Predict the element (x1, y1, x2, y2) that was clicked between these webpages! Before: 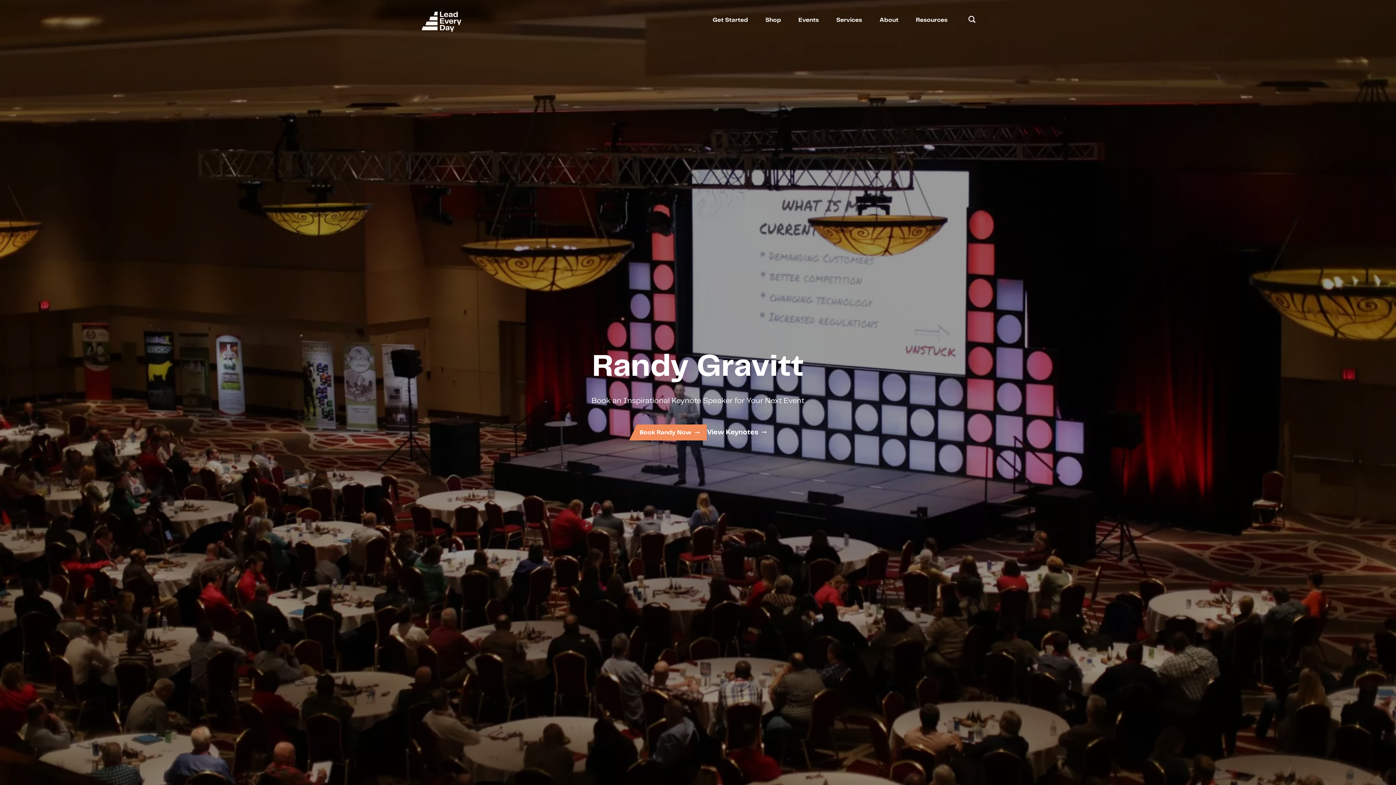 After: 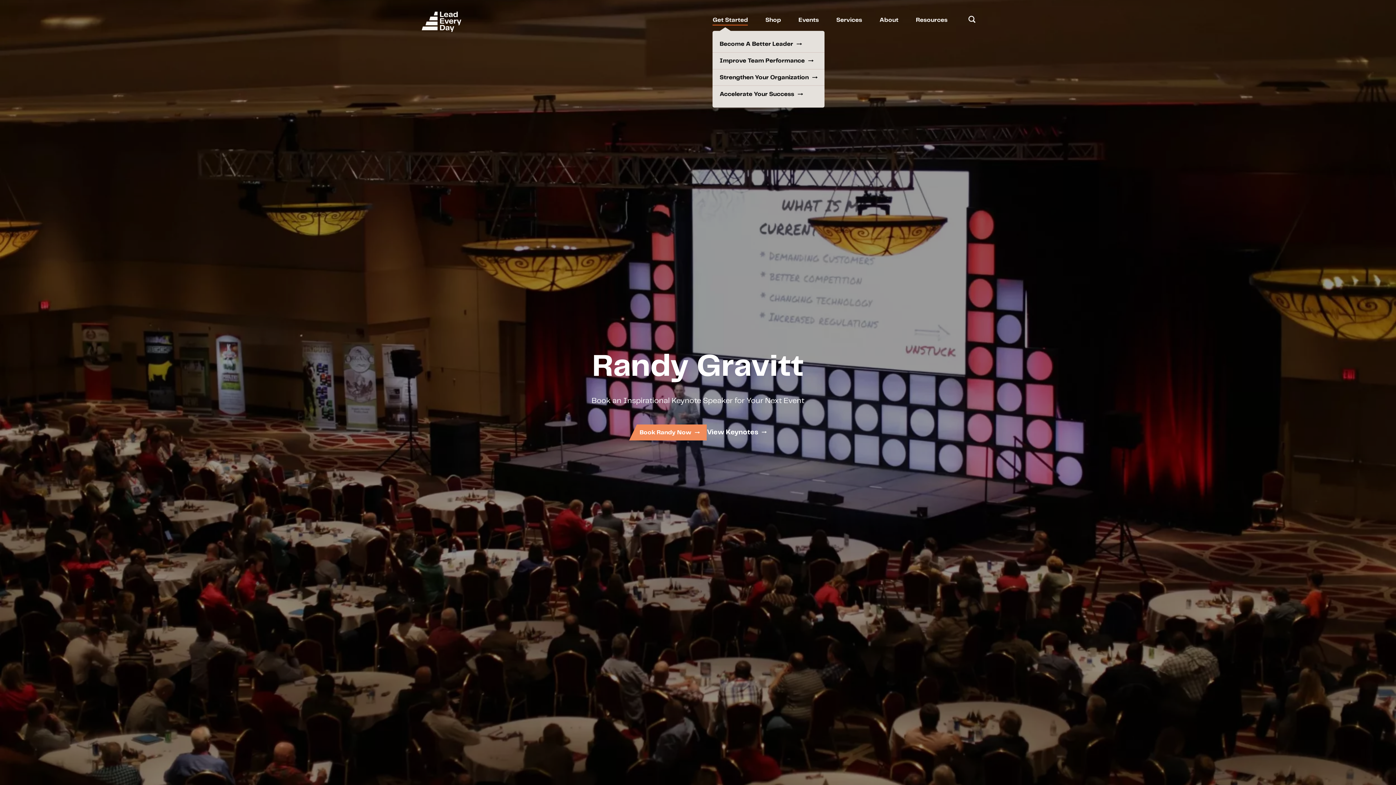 Action: bbox: (712, 17, 748, 25) label: Get Started